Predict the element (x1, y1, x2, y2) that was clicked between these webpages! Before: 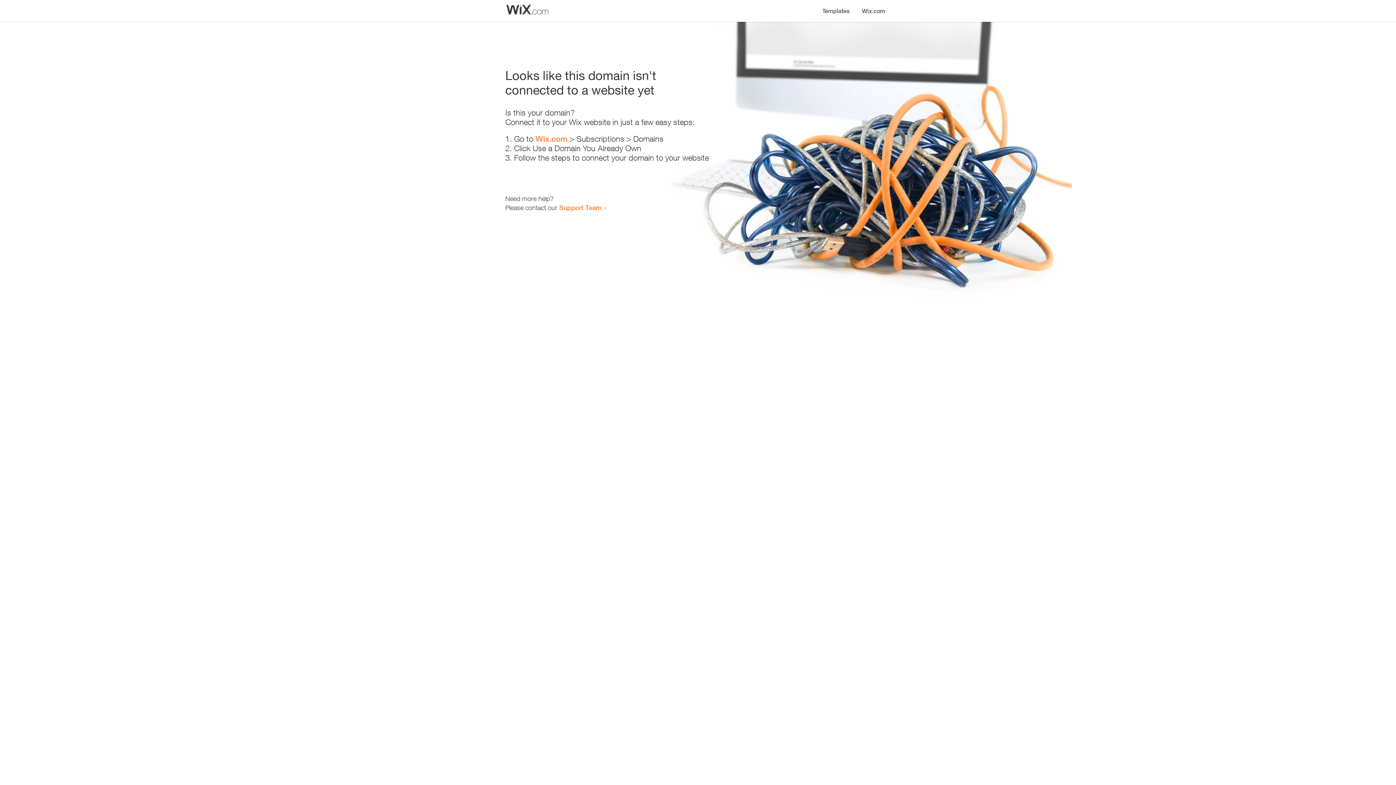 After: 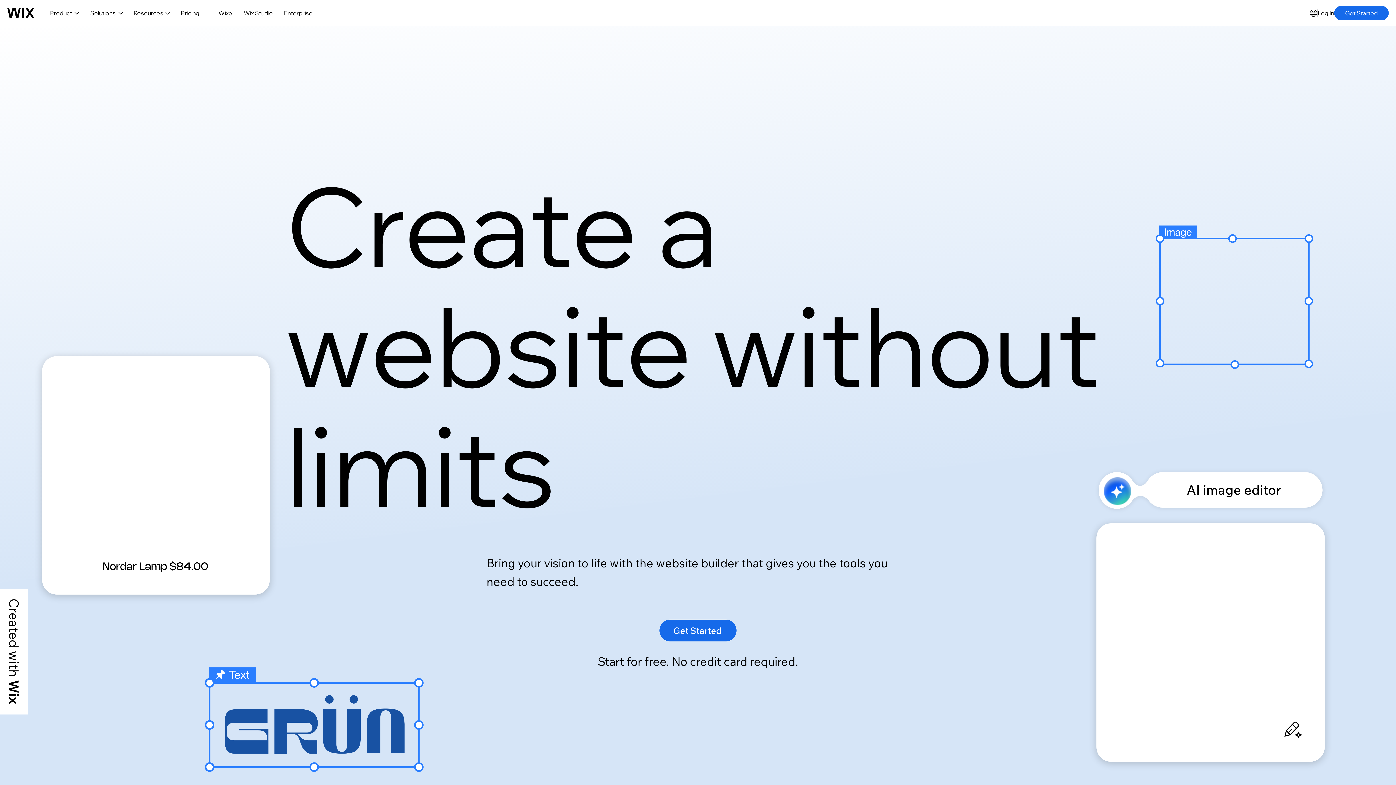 Action: label: Wix.com bbox: (856, 0, 890, 14)